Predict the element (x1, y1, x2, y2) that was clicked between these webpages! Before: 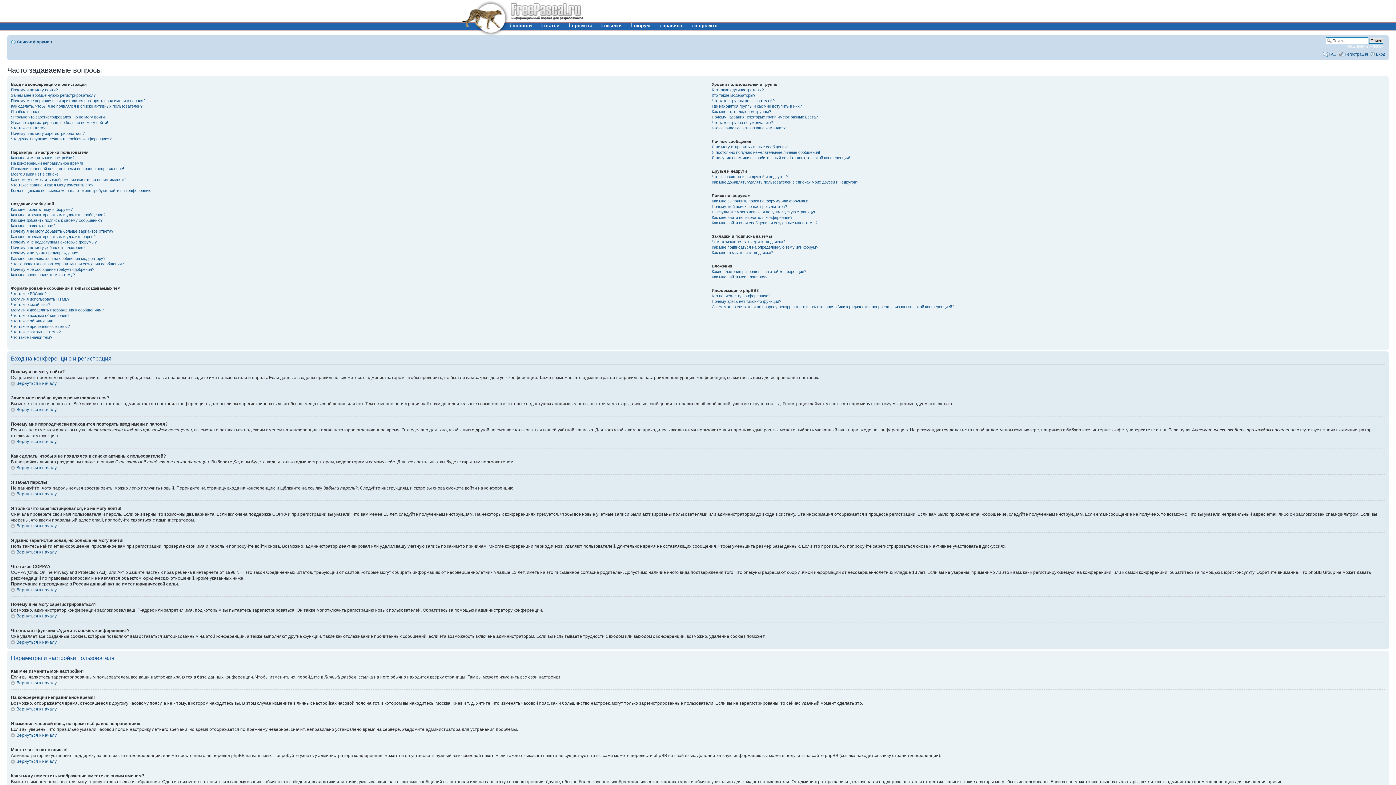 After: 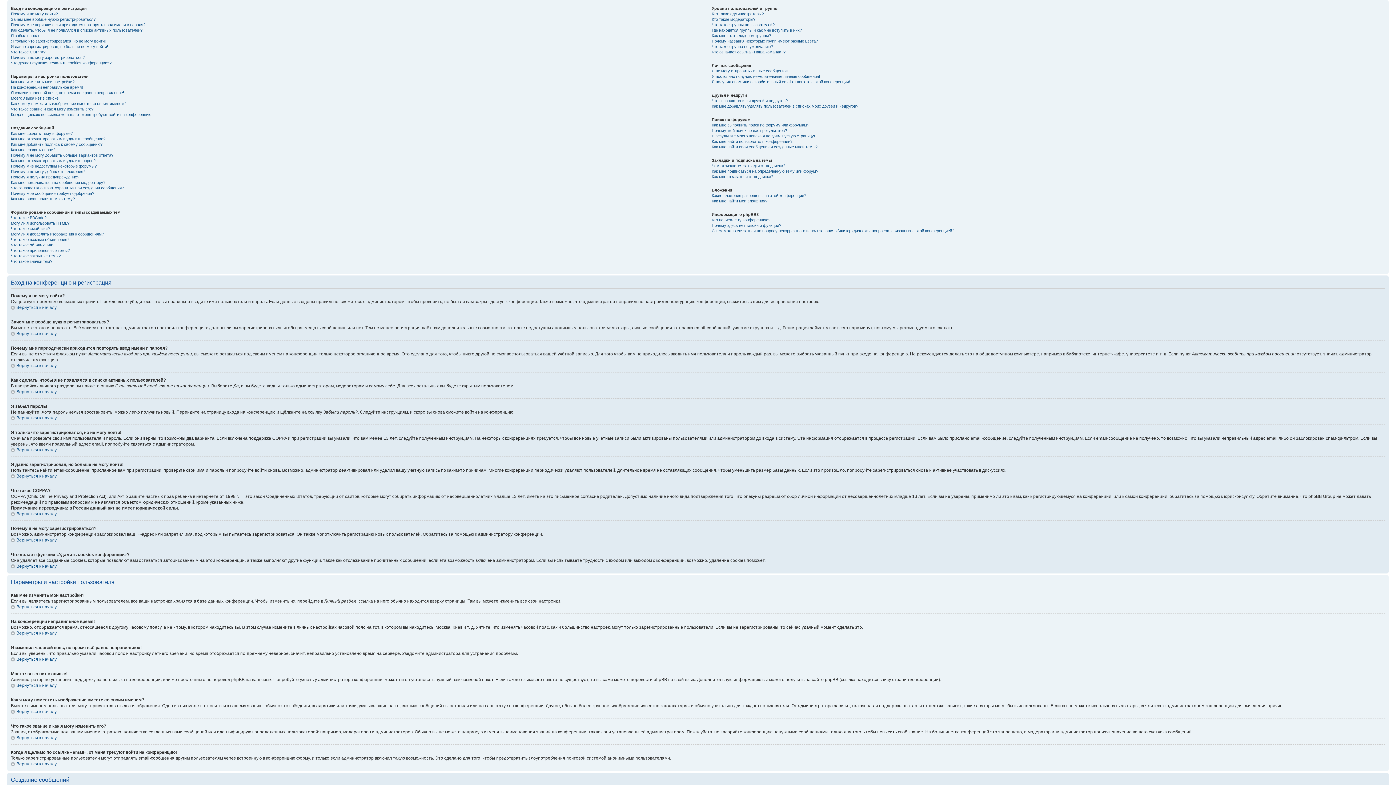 Action: label: Вернуться к началу bbox: (10, 549, 56, 554)